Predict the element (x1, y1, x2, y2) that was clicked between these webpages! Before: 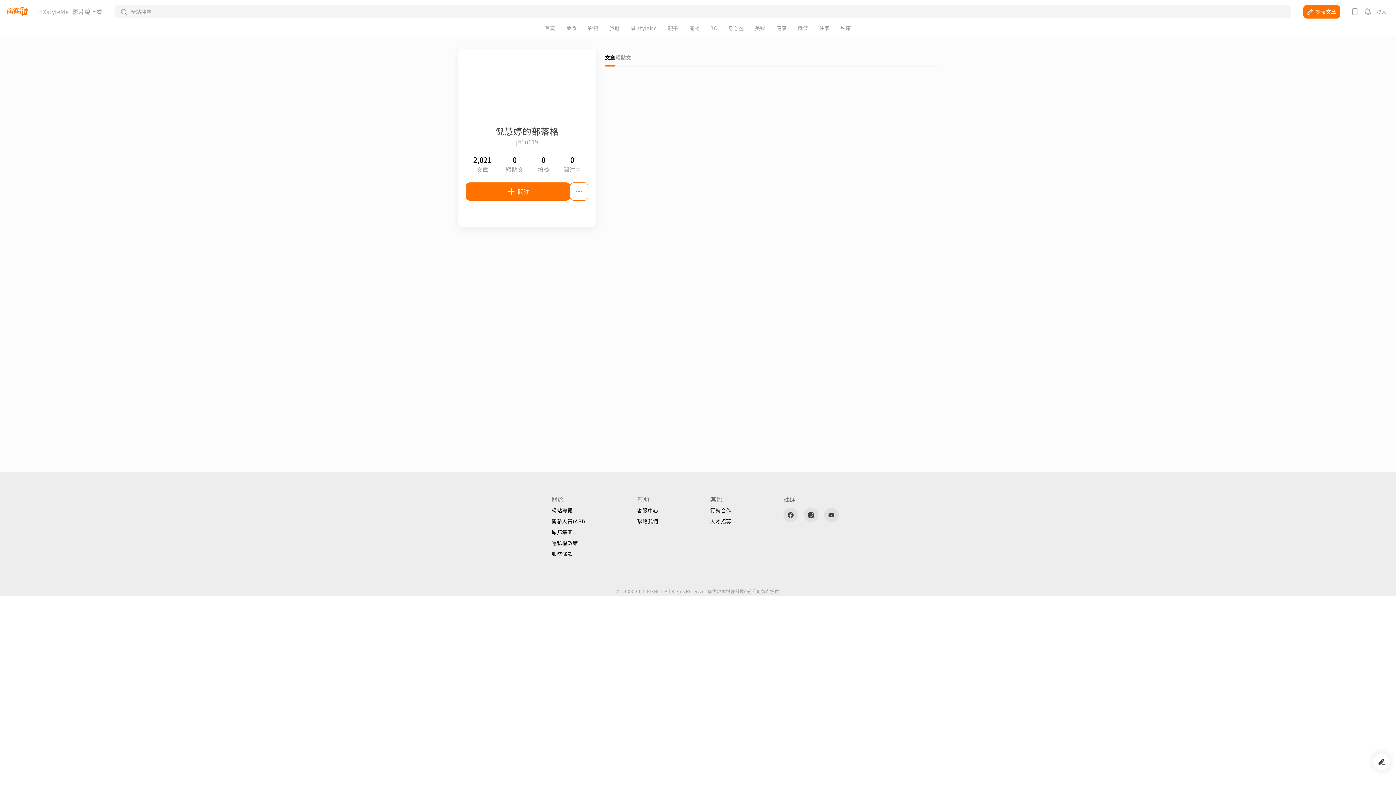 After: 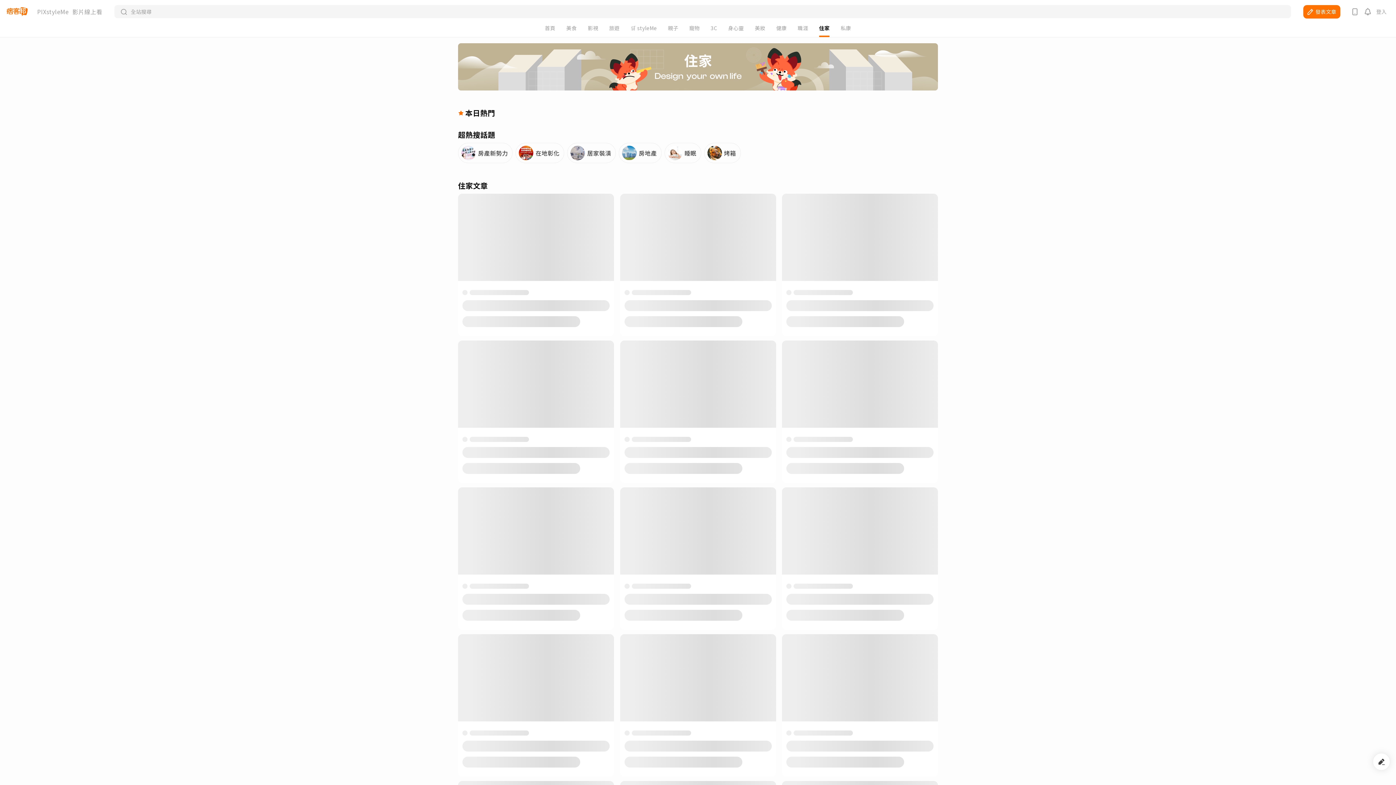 Action: label: 住家 bbox: (819, 25, 829, 30)